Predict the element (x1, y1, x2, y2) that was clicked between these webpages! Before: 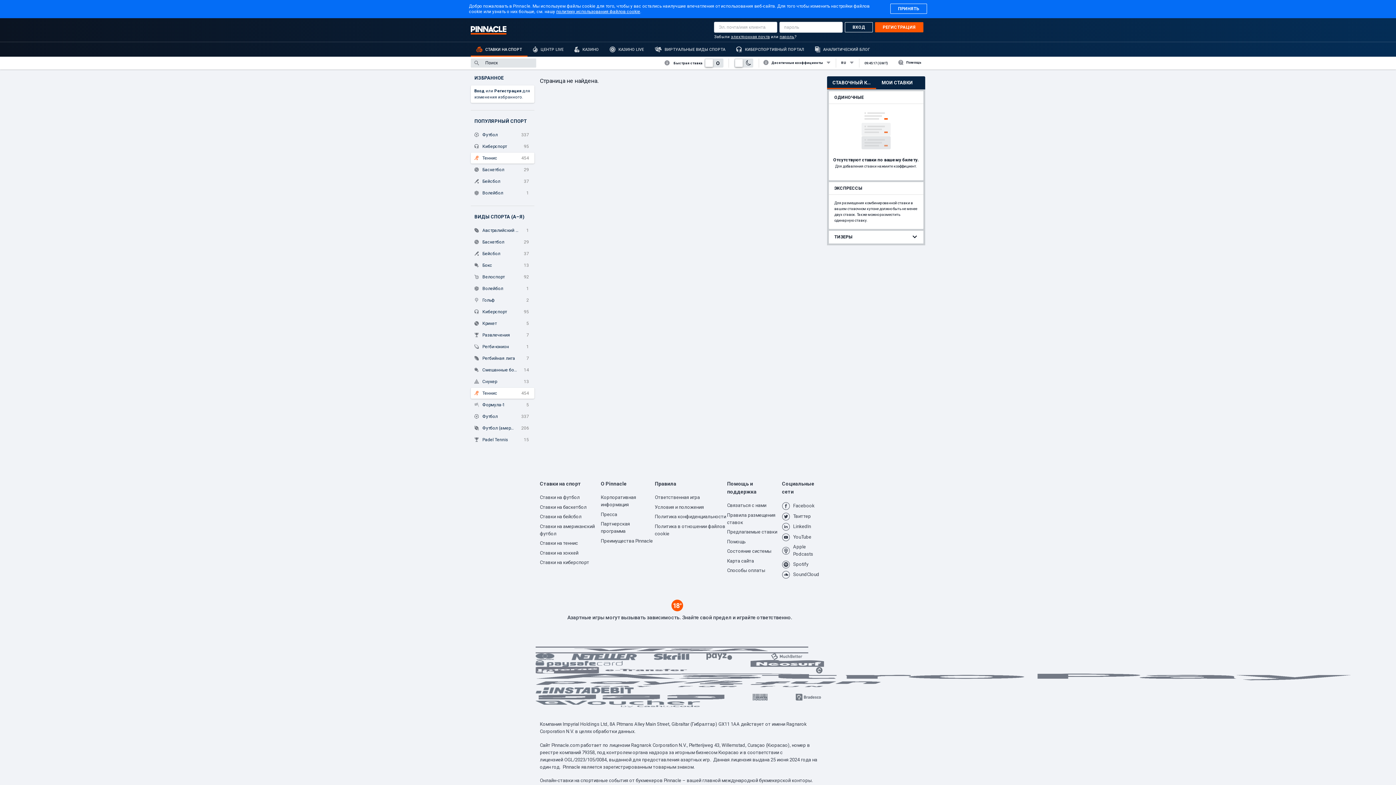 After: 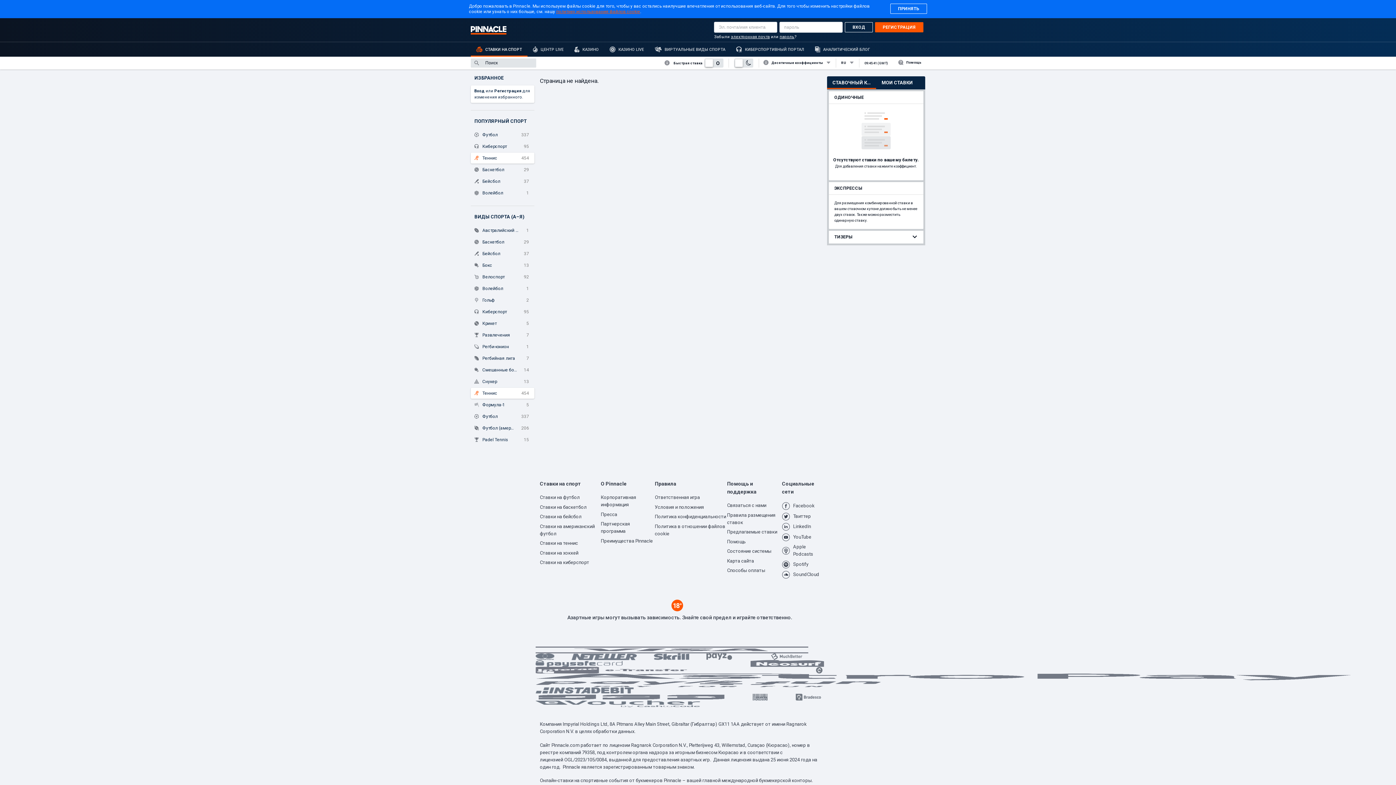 Action: bbox: (556, 9, 640, 14) label: политику использования файлов cookie